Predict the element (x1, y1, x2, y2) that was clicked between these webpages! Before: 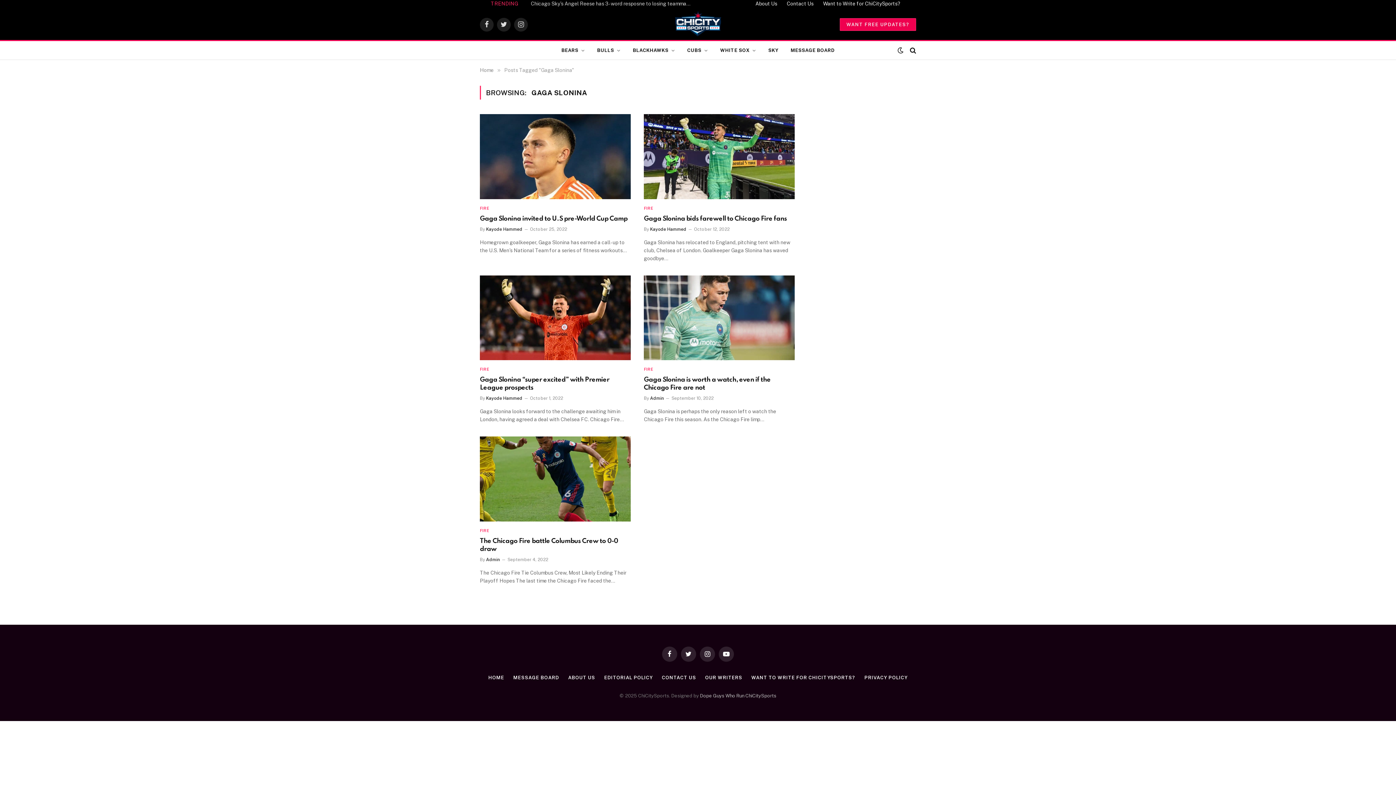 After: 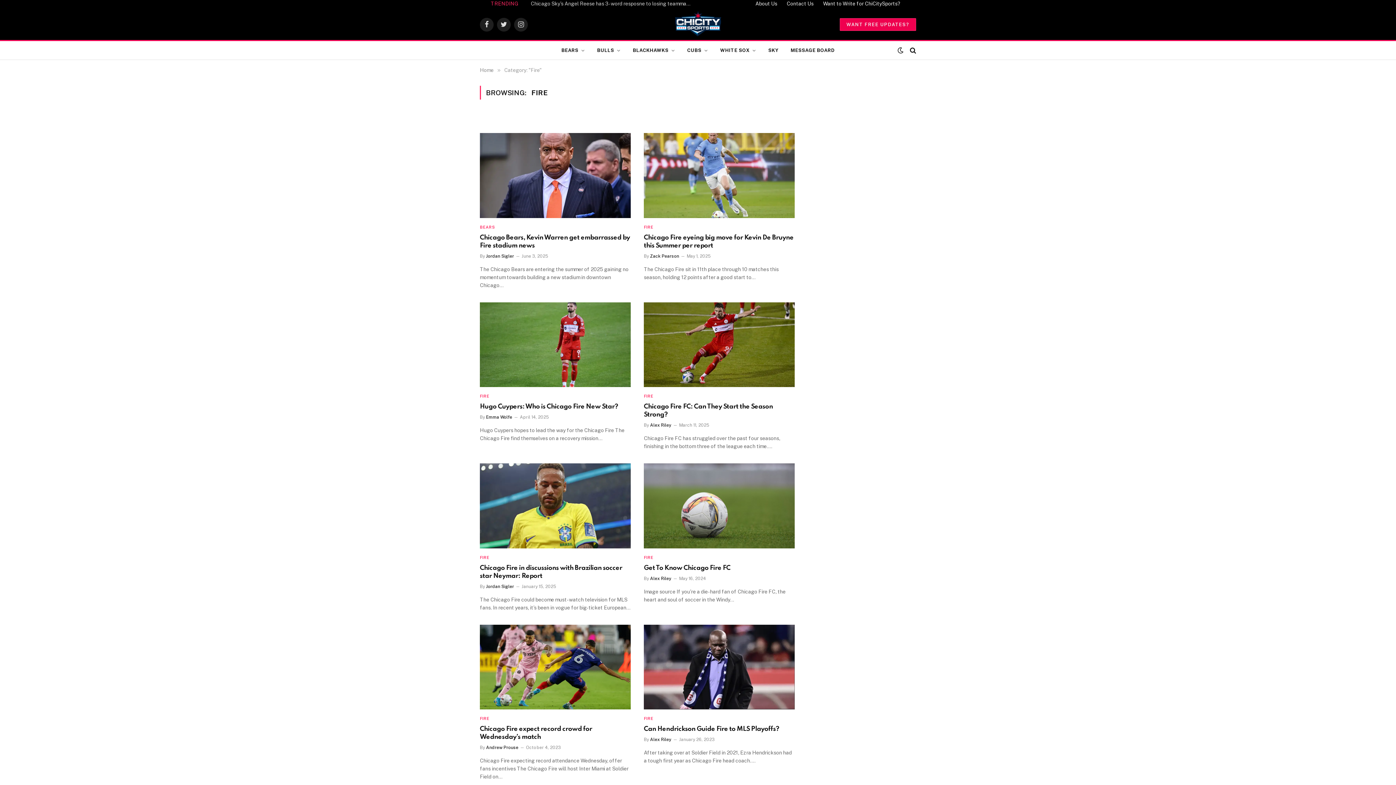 Action: label: FIRE bbox: (480, 205, 489, 211)